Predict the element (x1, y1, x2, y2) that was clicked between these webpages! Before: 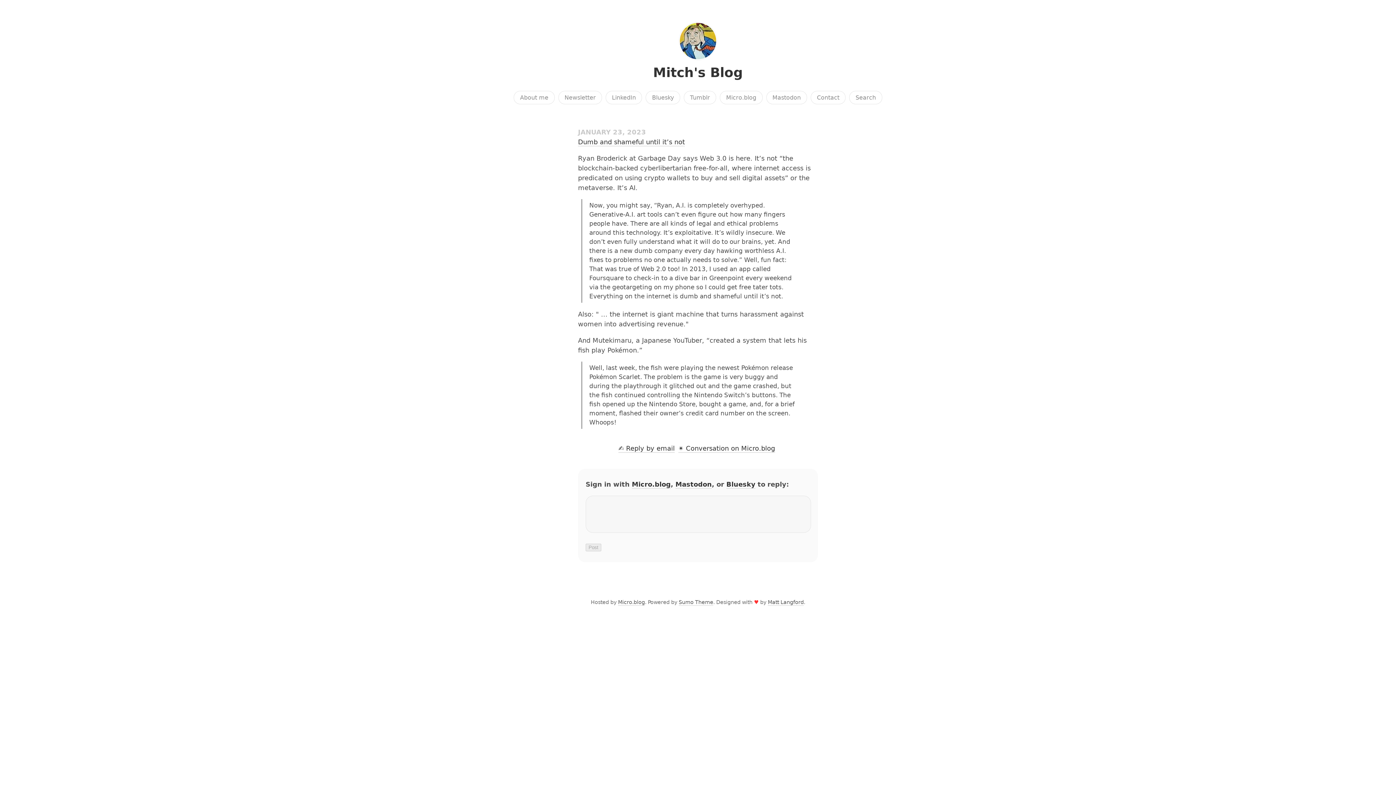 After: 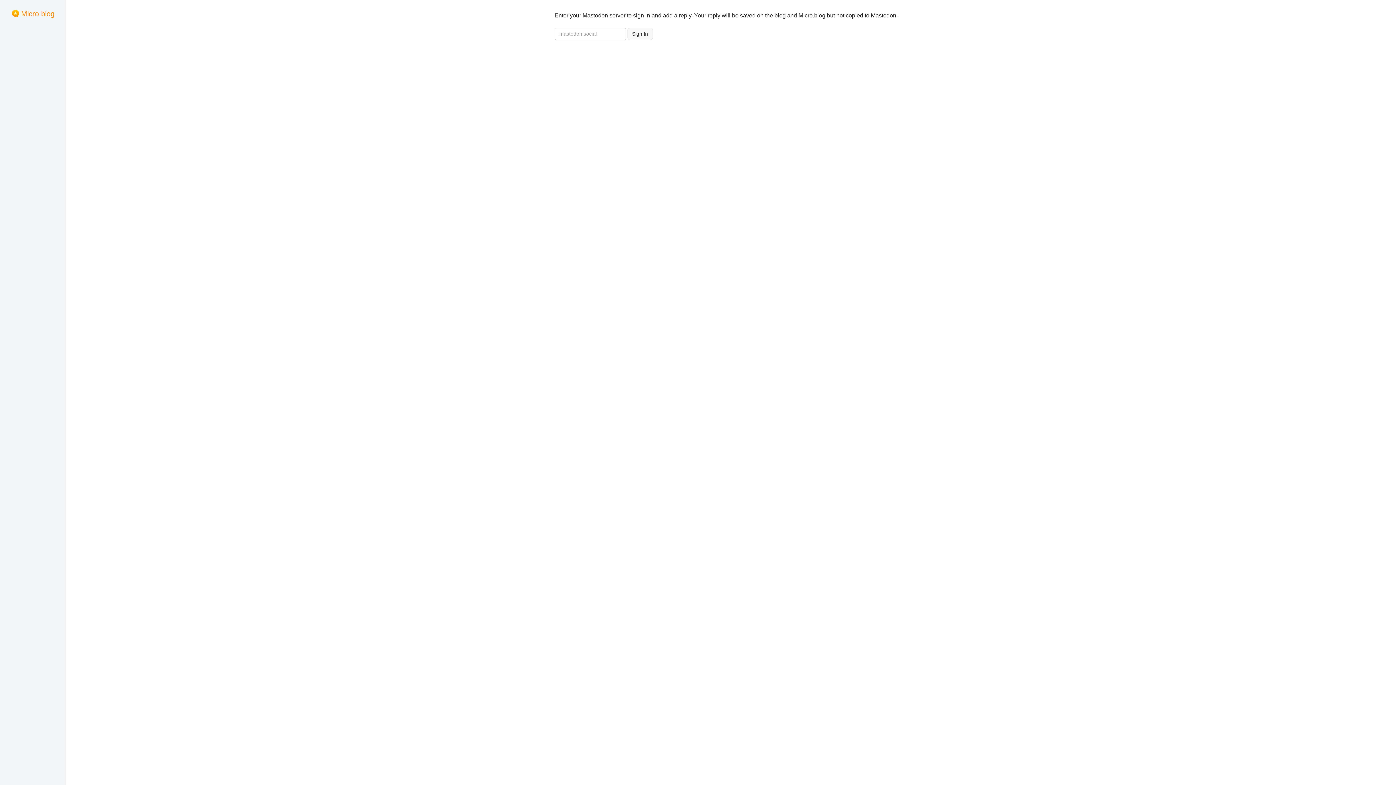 Action: label: Mastodon bbox: (675, 480, 712, 489)